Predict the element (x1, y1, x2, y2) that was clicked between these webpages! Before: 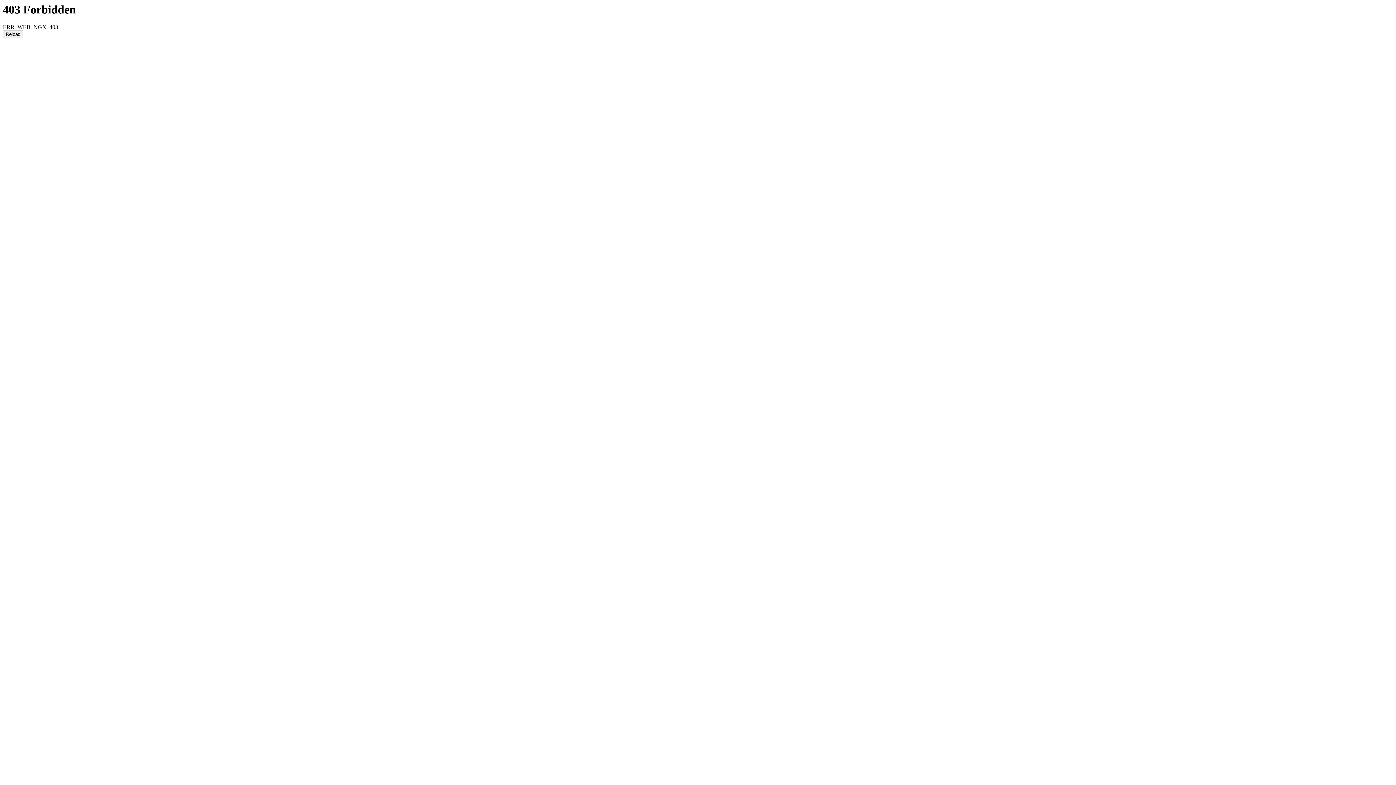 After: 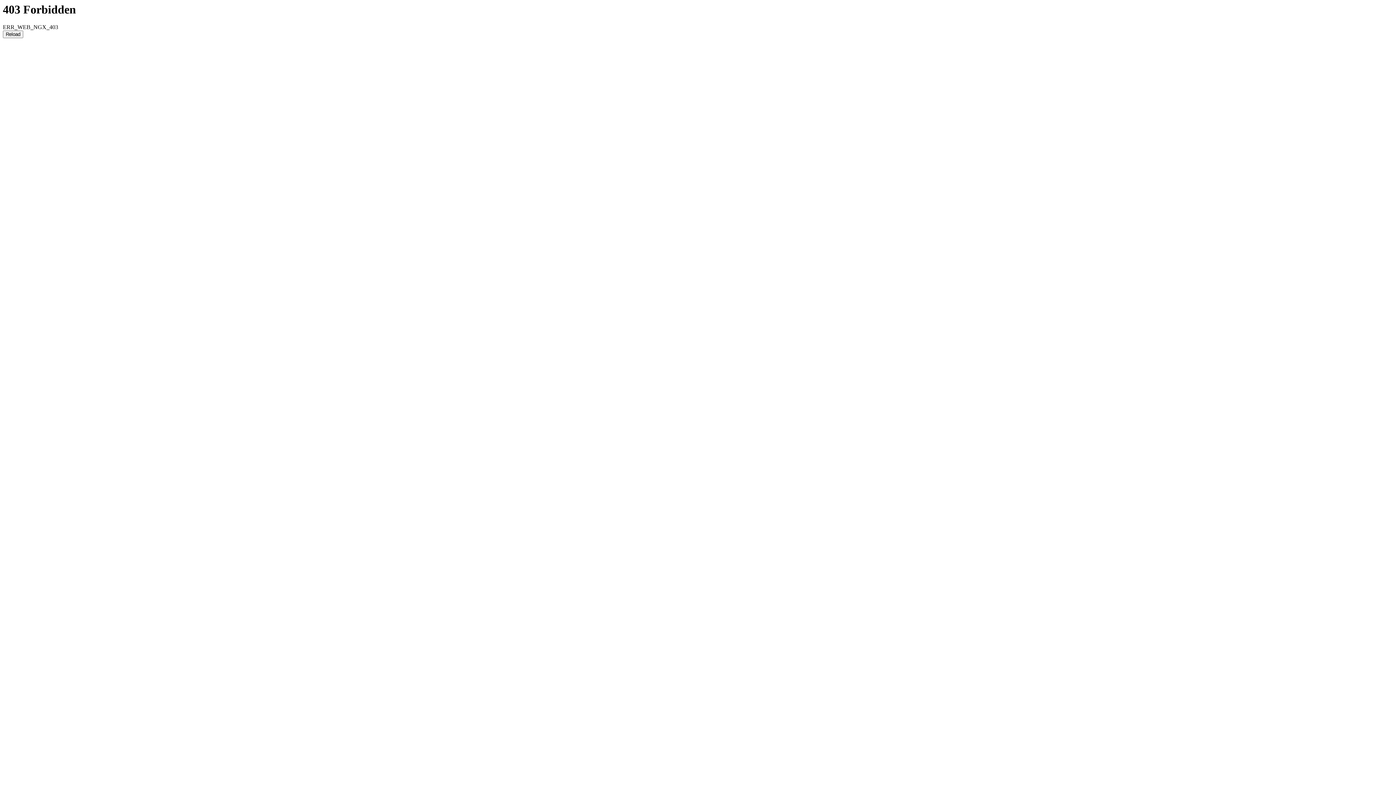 Action: bbox: (2, 30, 23, 38) label: Reload